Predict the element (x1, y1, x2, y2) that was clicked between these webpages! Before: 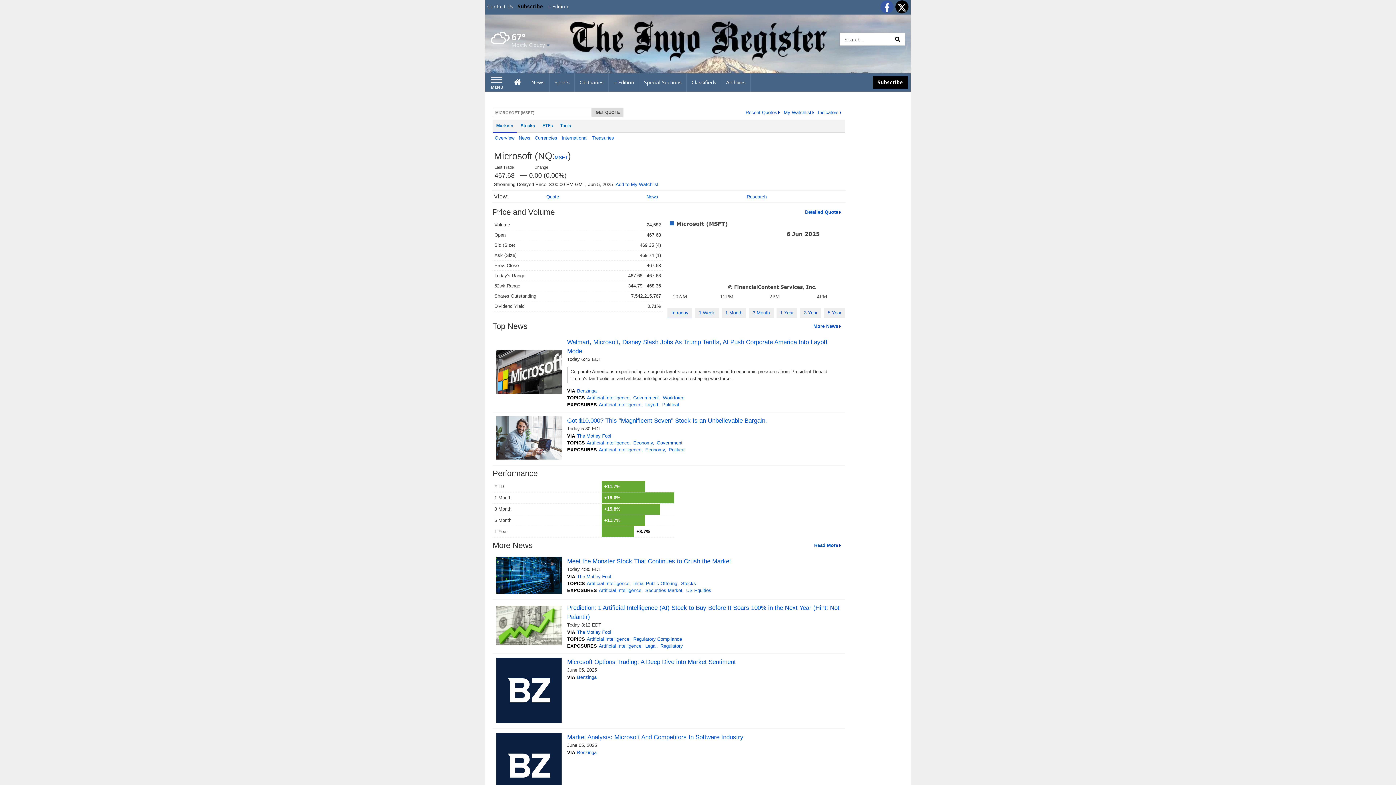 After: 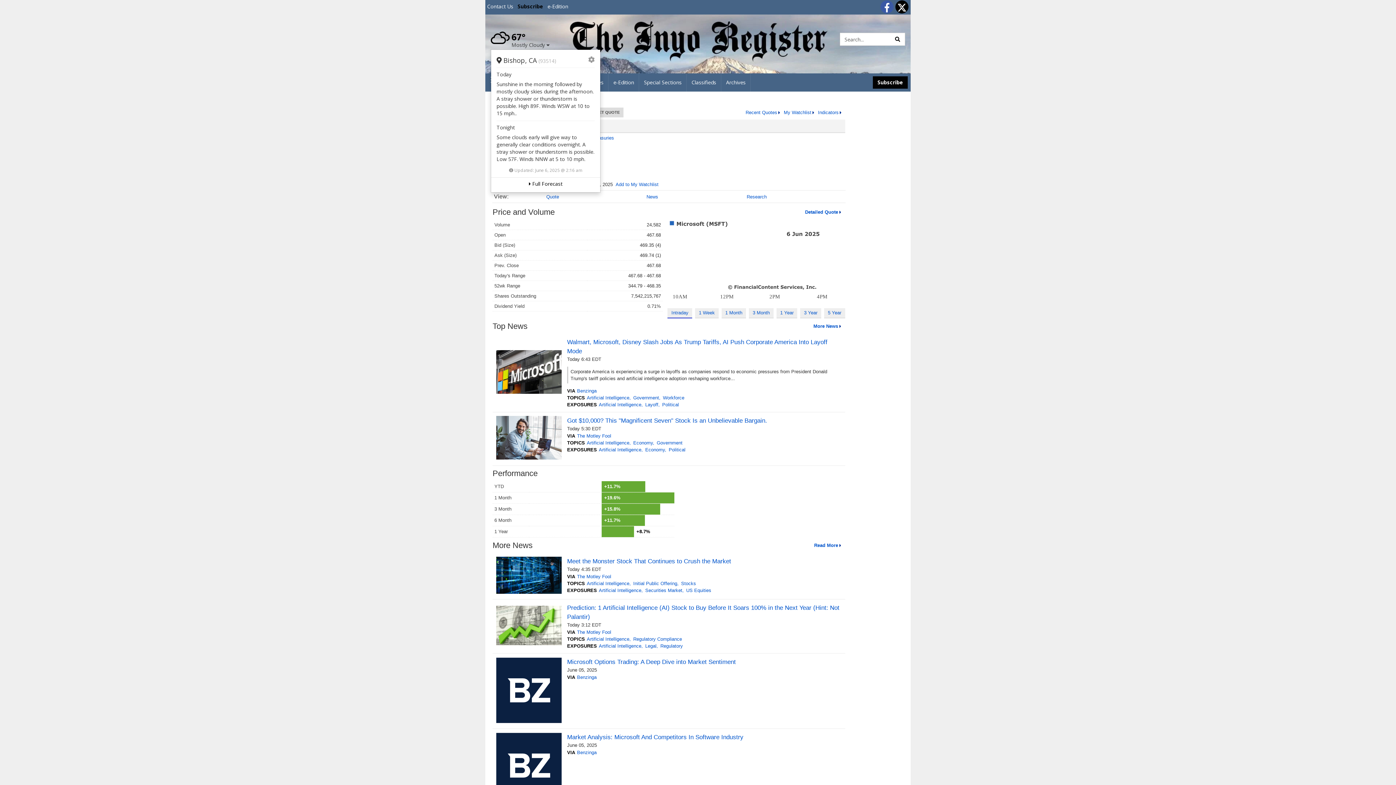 Action: bbox: (490, 31, 549, 48) label: Weather